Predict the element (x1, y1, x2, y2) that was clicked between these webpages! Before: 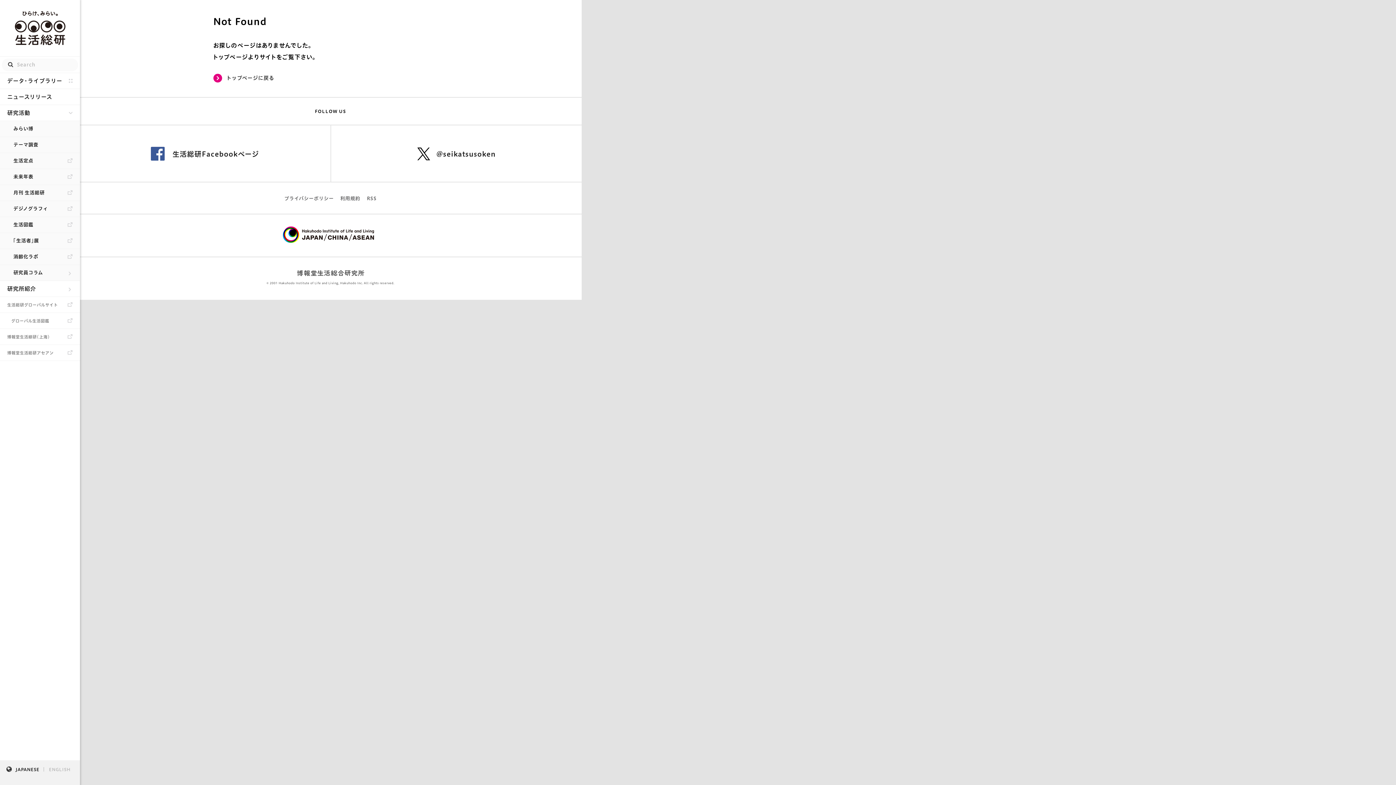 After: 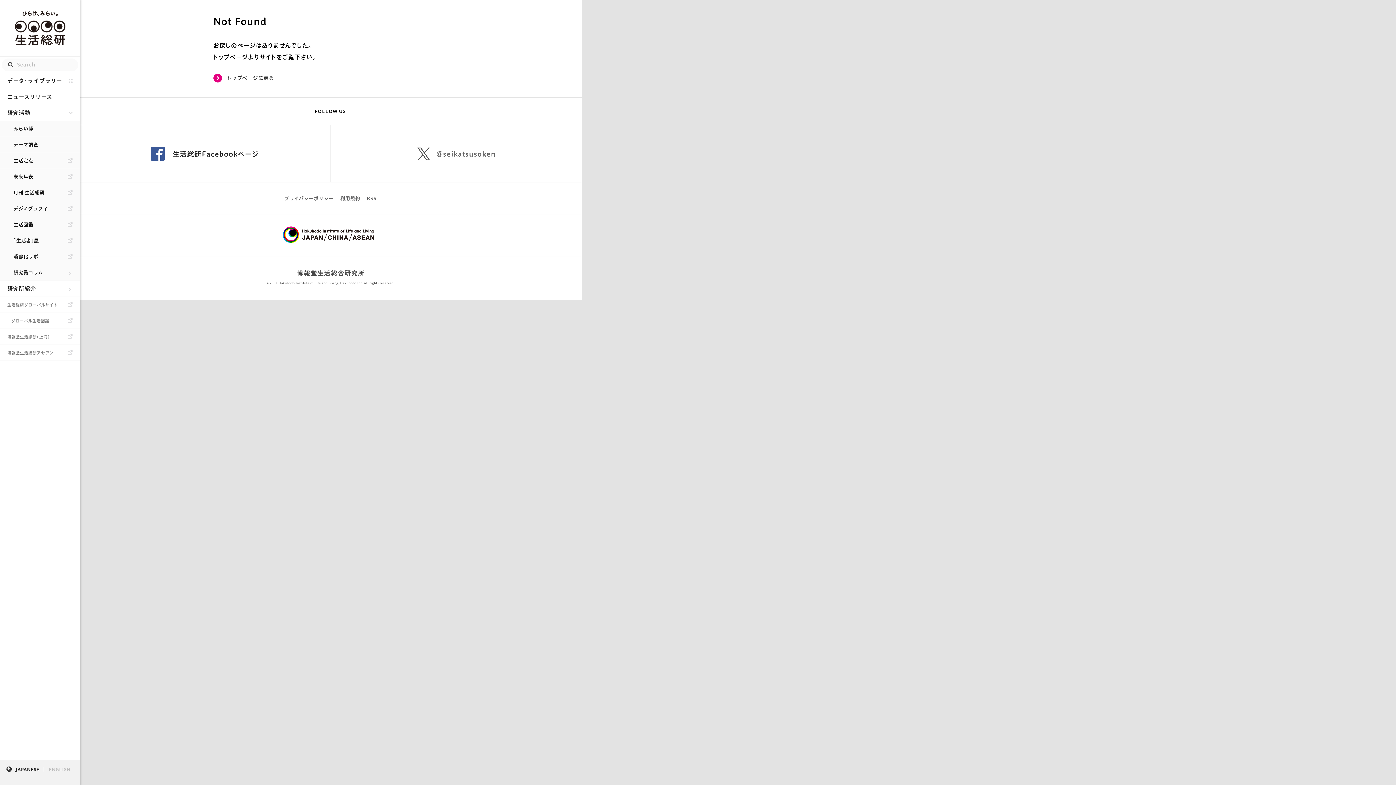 Action: label: @seikatsusoken bbox: (330, 125, 581, 181)